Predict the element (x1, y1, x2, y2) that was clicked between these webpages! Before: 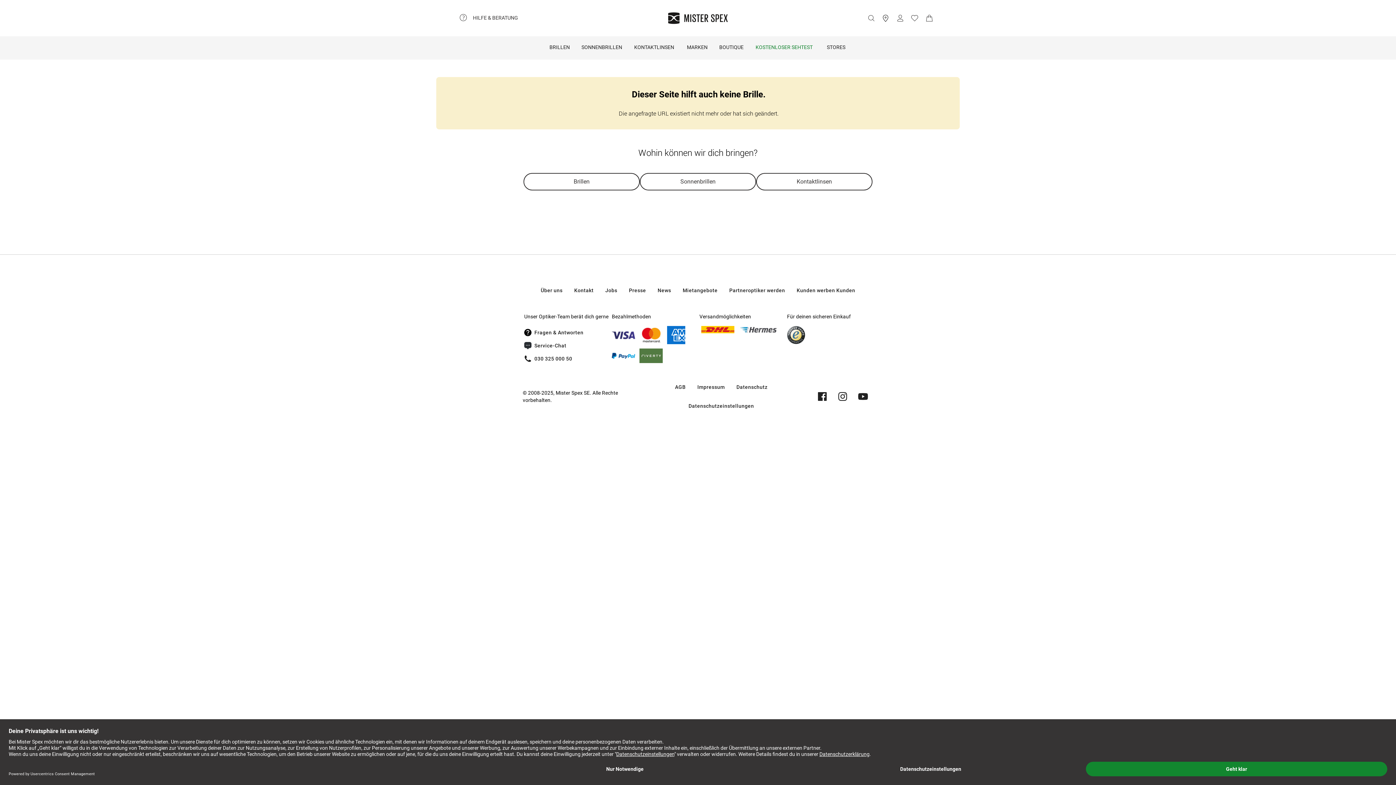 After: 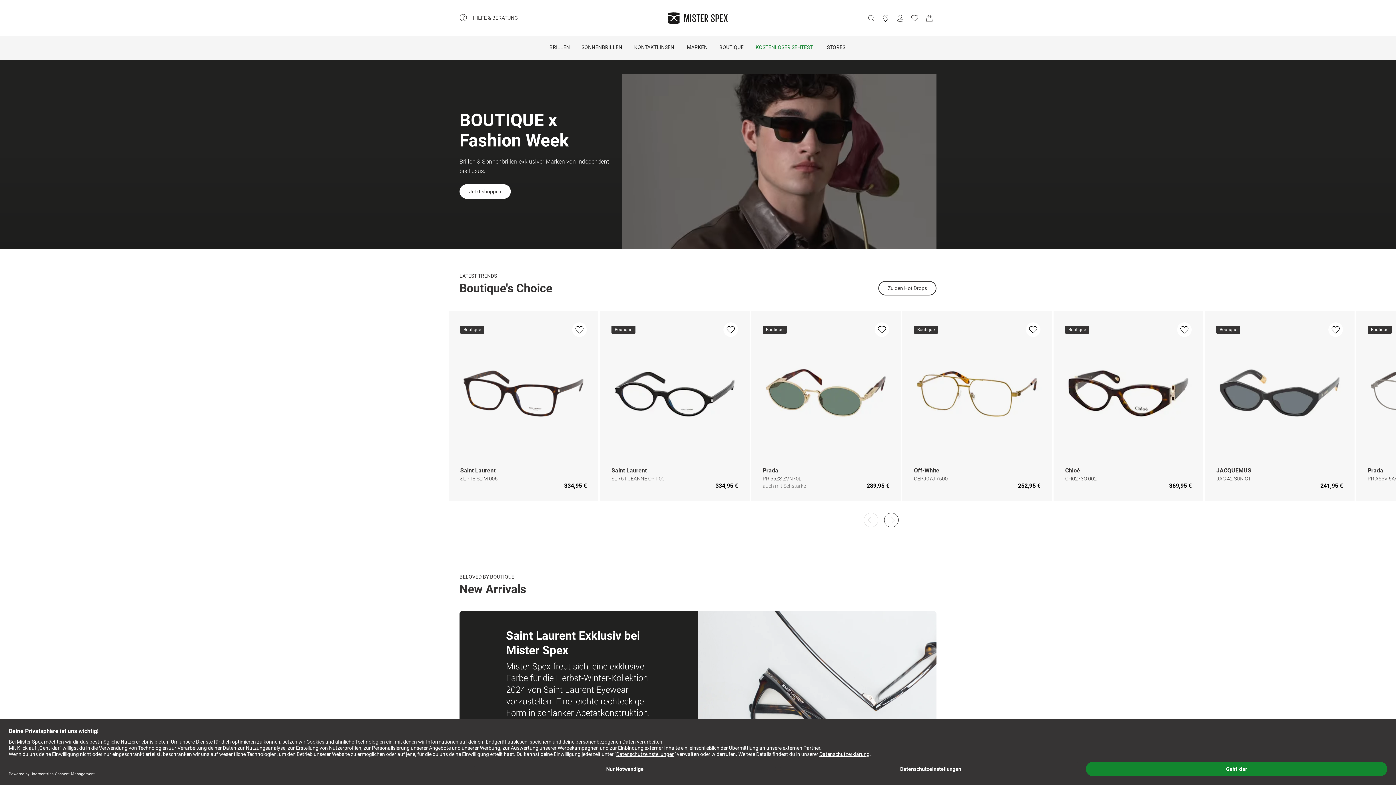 Action: label: BOUTIQUE bbox: (713, 36, 750, 59)